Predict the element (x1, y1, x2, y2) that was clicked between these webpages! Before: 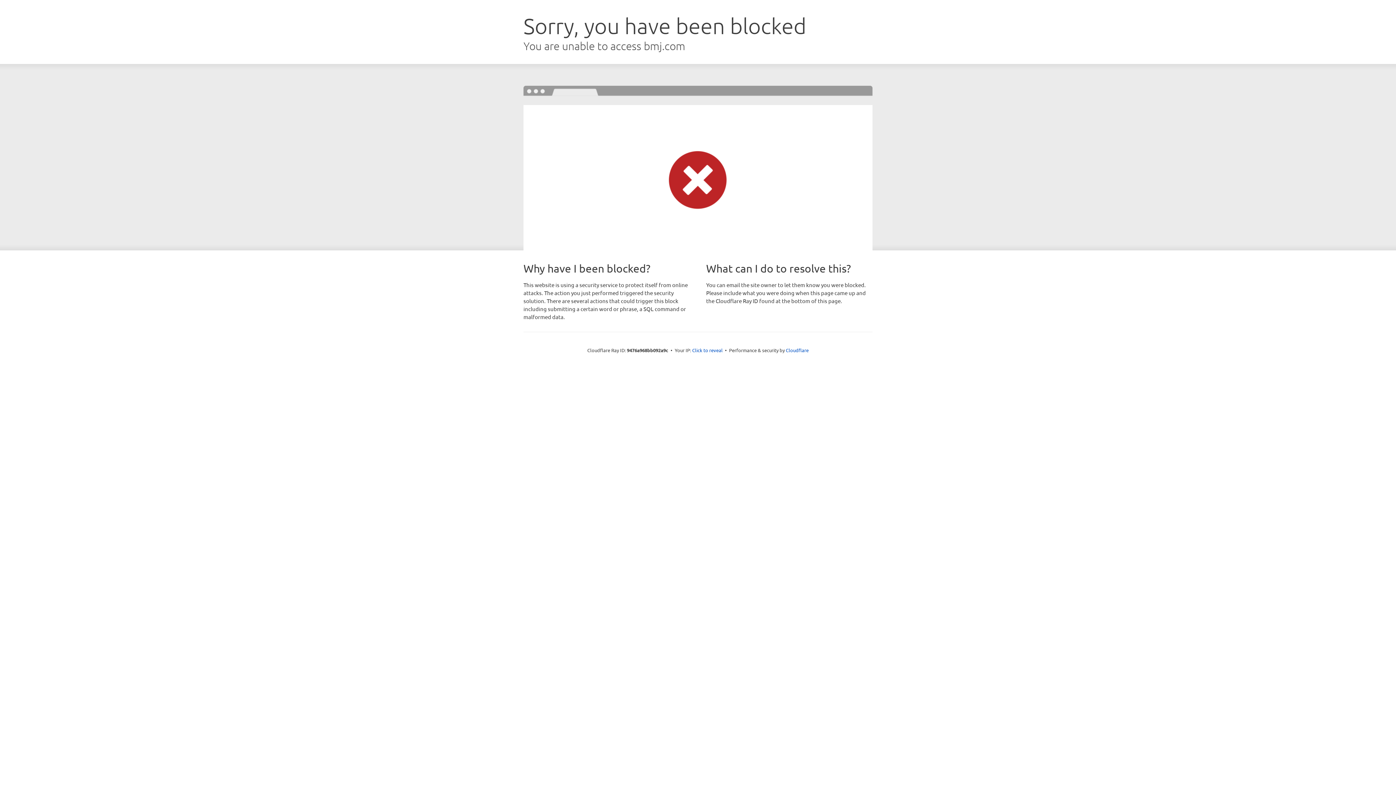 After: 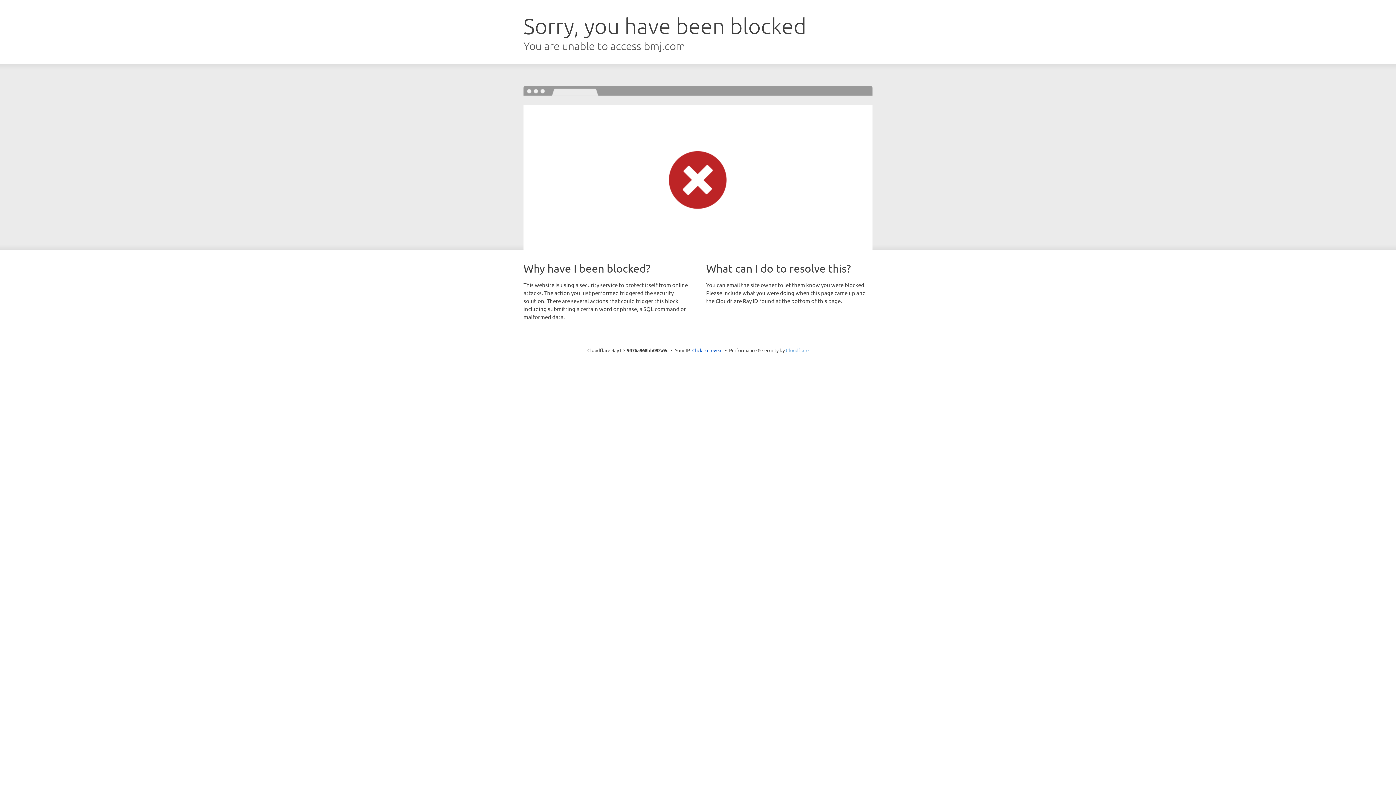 Action: bbox: (786, 347, 808, 353) label: Cloudflare